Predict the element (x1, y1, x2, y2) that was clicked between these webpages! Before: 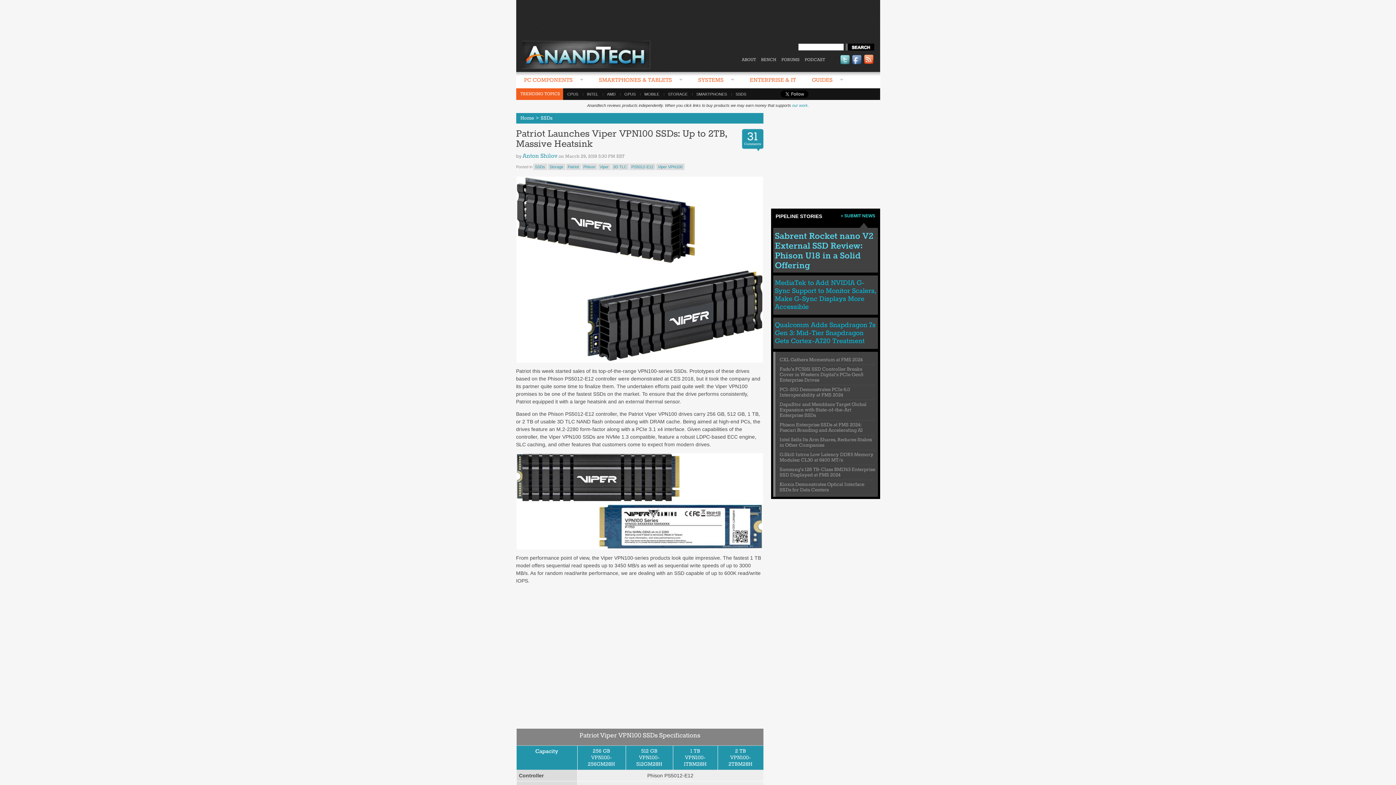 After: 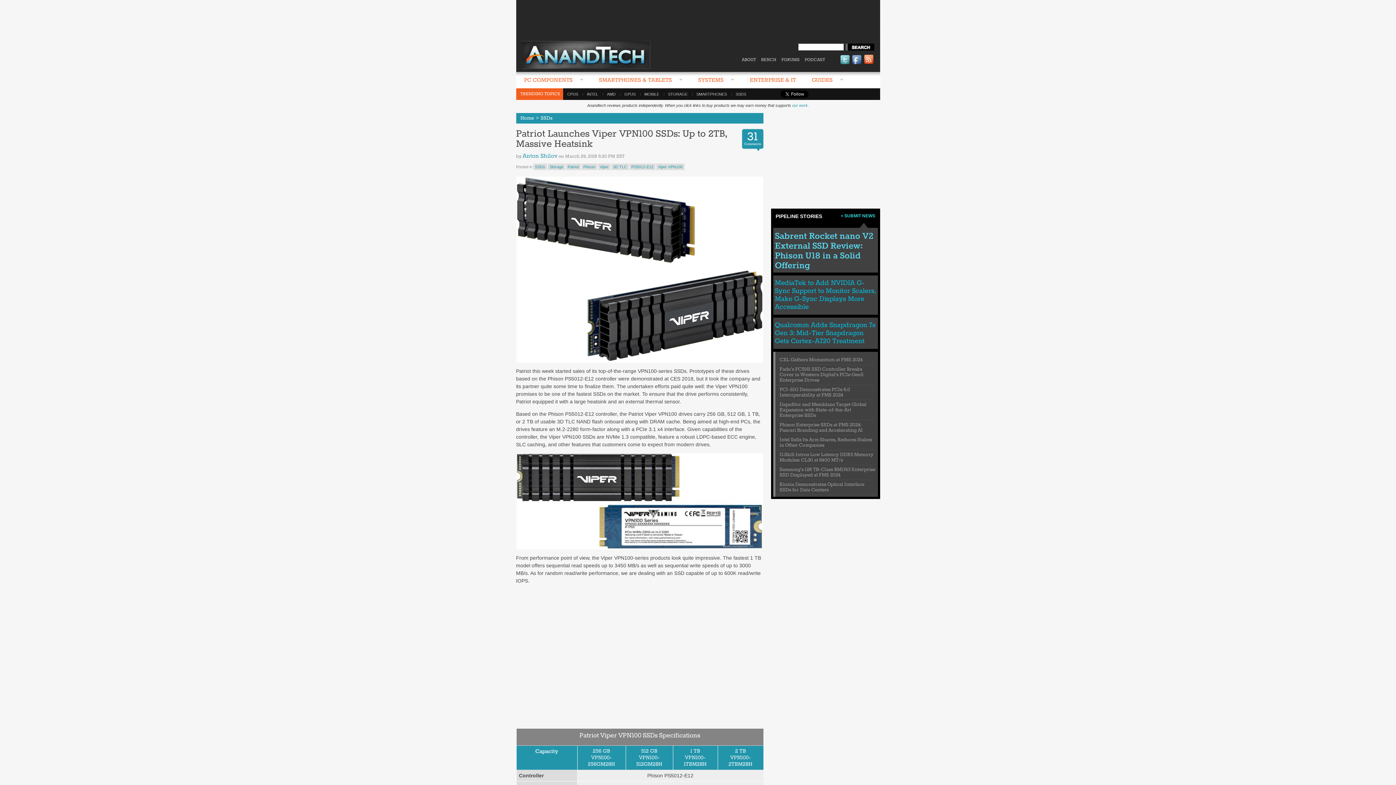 Action: label: + SUBMIT NEWS bbox: (840, 213, 875, 218)